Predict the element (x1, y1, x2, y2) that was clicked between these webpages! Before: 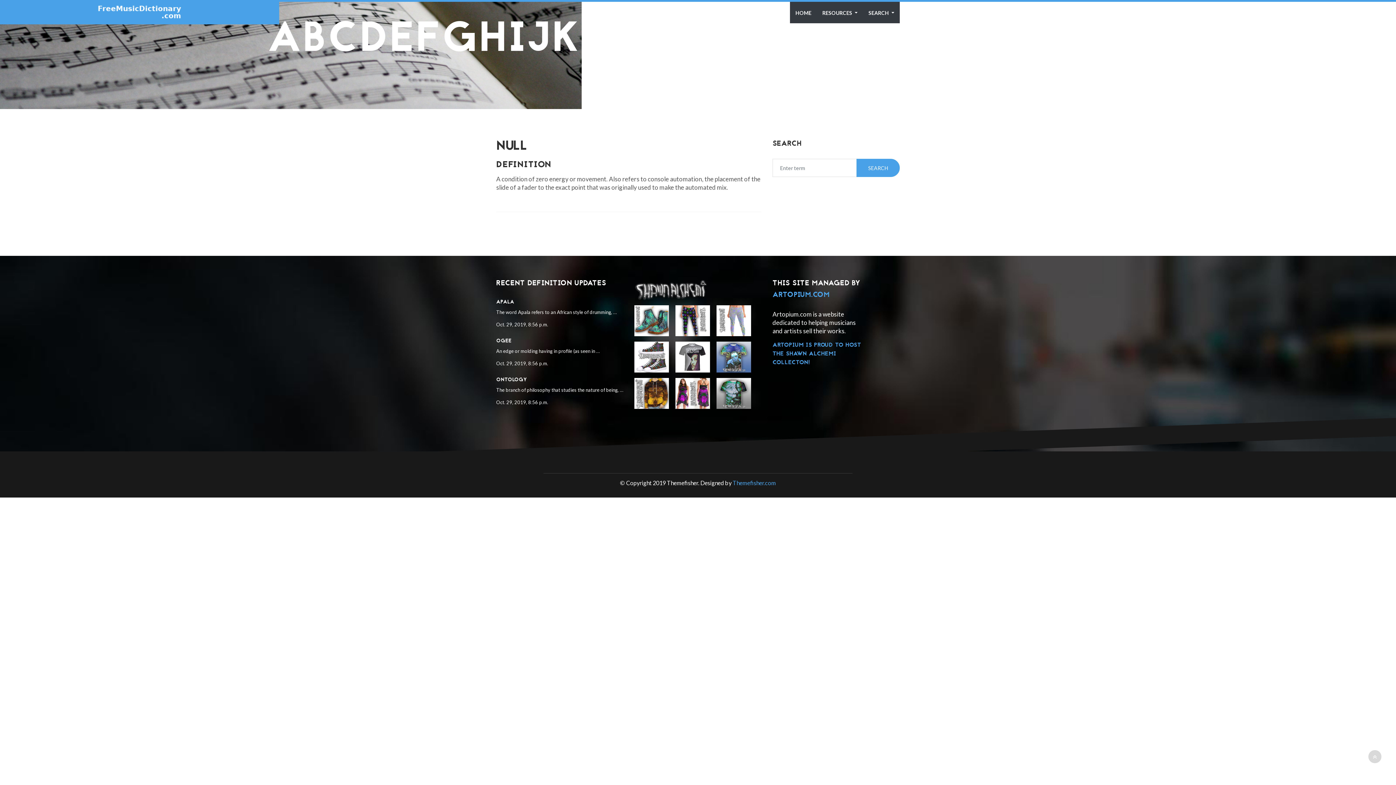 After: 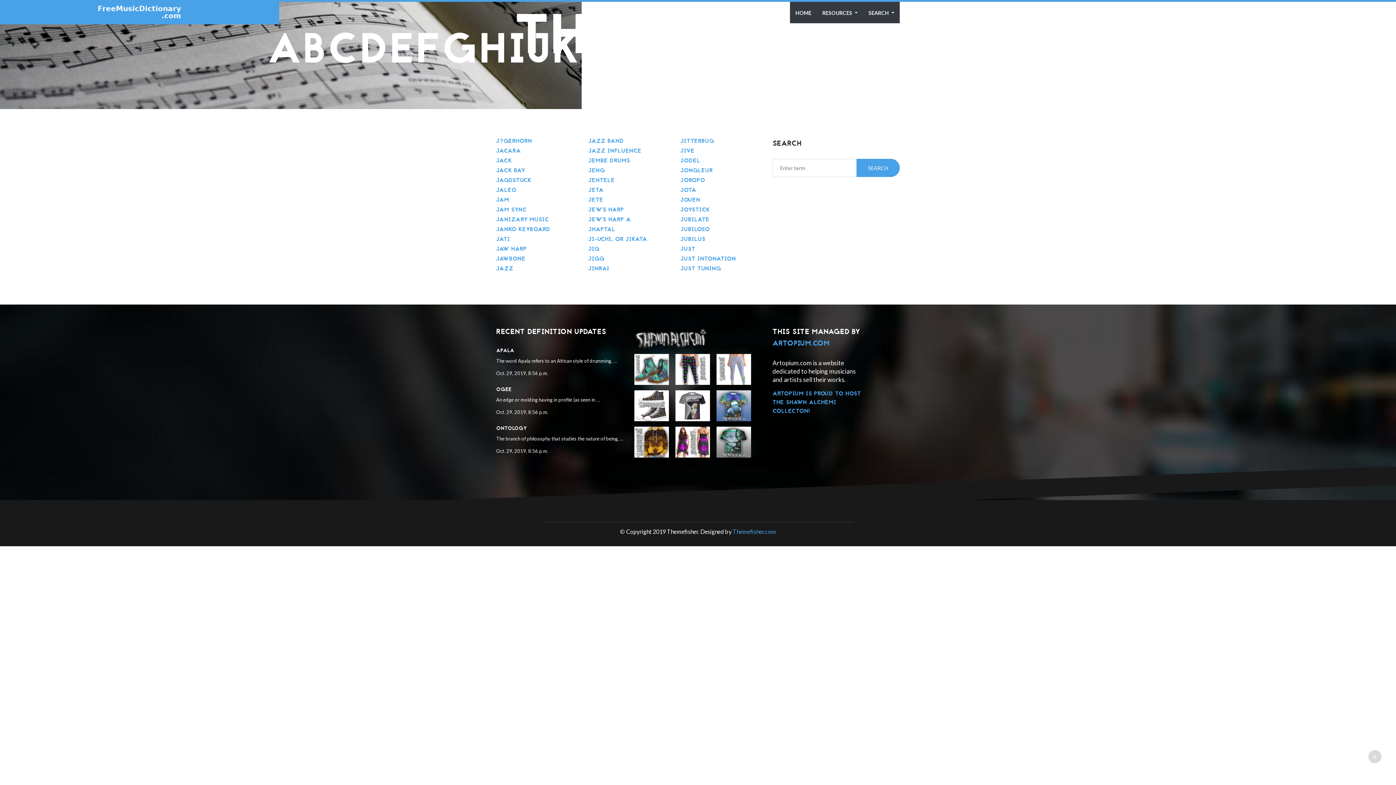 Action: bbox: (527, 9, 550, 72) label: J